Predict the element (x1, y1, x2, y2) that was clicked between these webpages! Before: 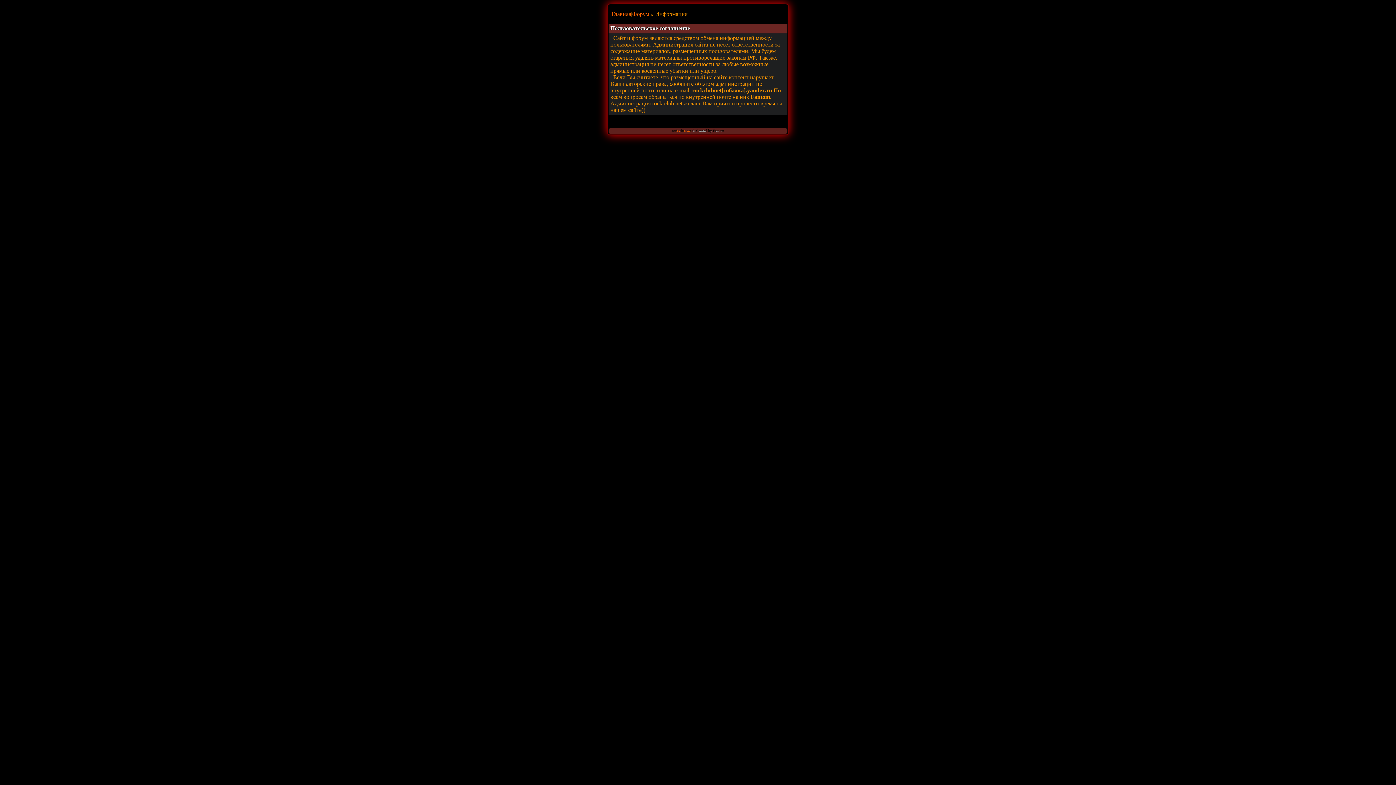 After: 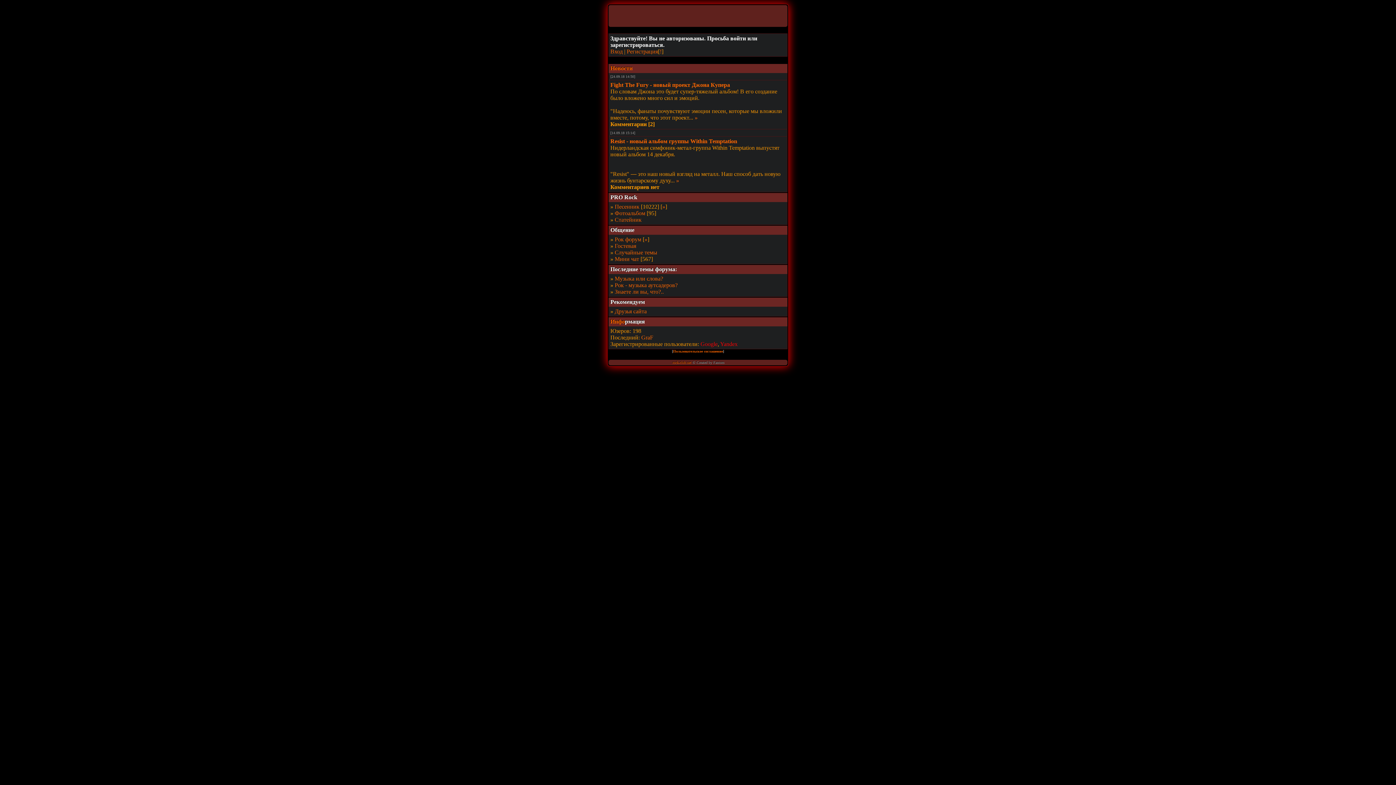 Action: label: rock-club.net bbox: (672, 129, 691, 133)